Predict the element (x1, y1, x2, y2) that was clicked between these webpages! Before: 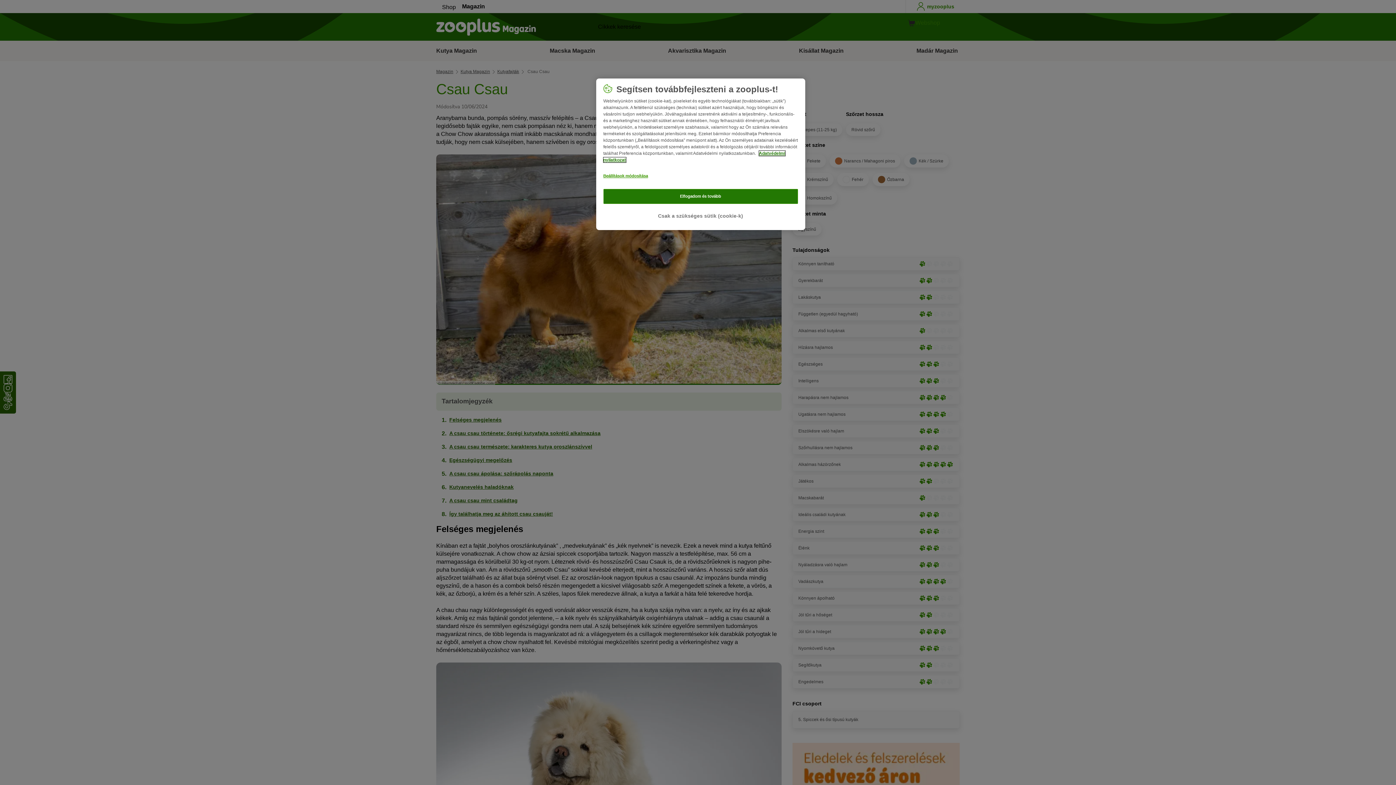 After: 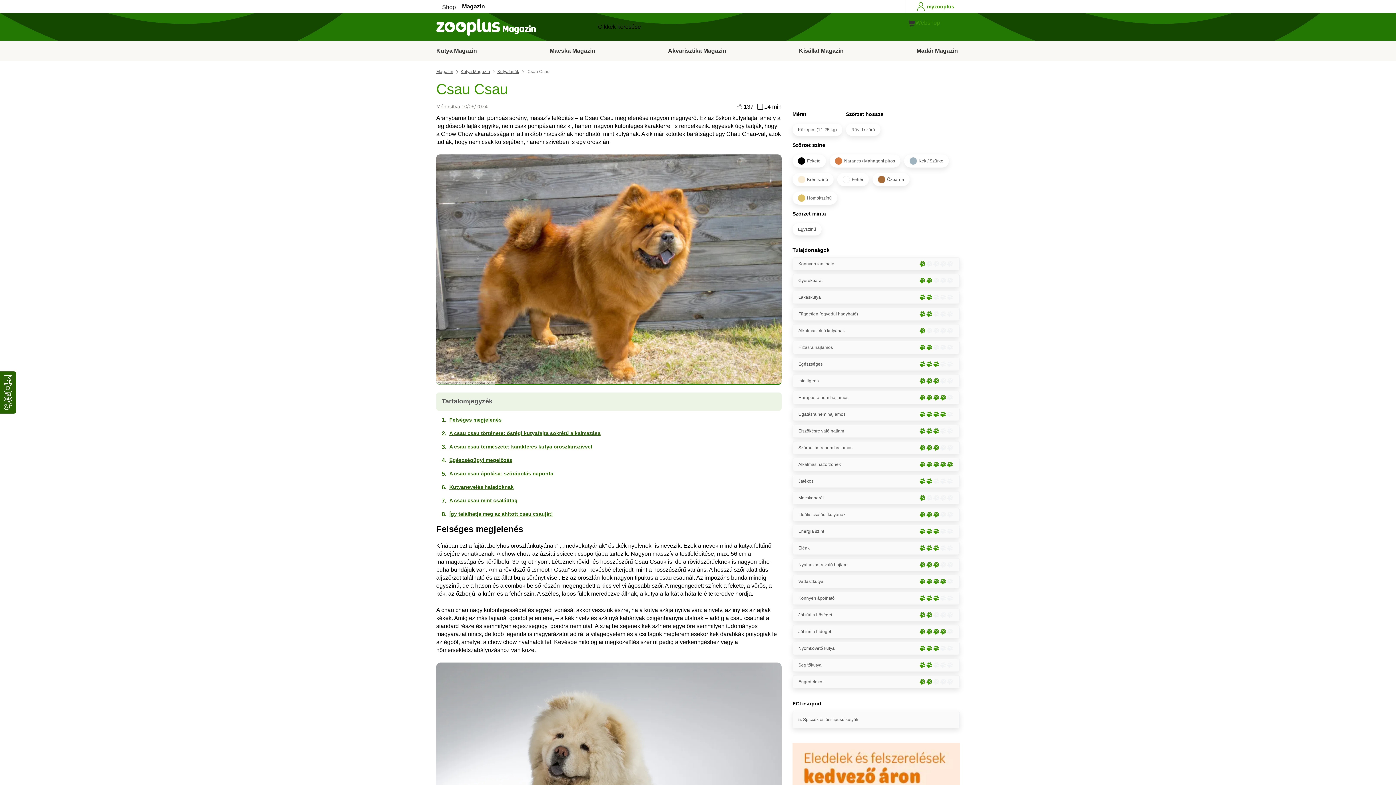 Action: bbox: (603, 189, 798, 204) label: Elfogadom és tovább